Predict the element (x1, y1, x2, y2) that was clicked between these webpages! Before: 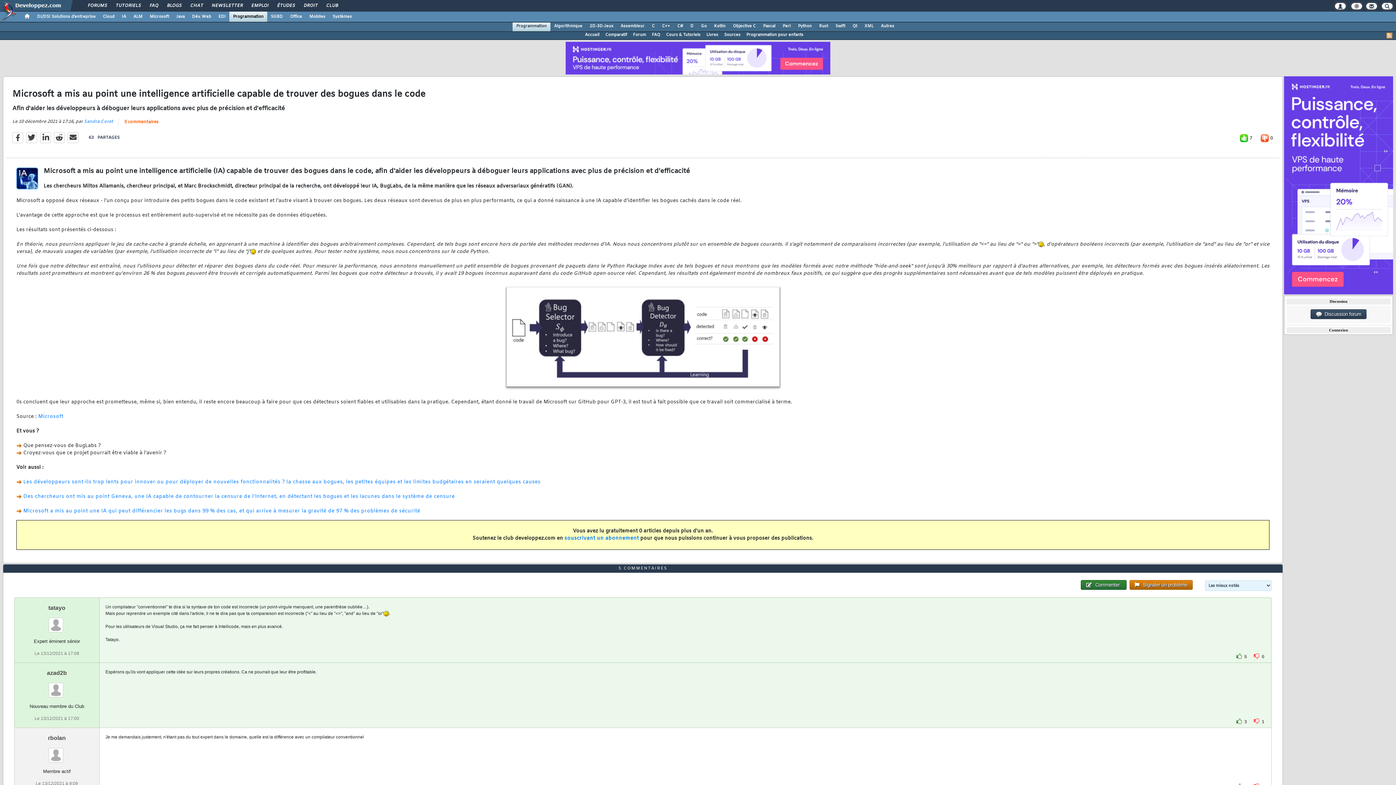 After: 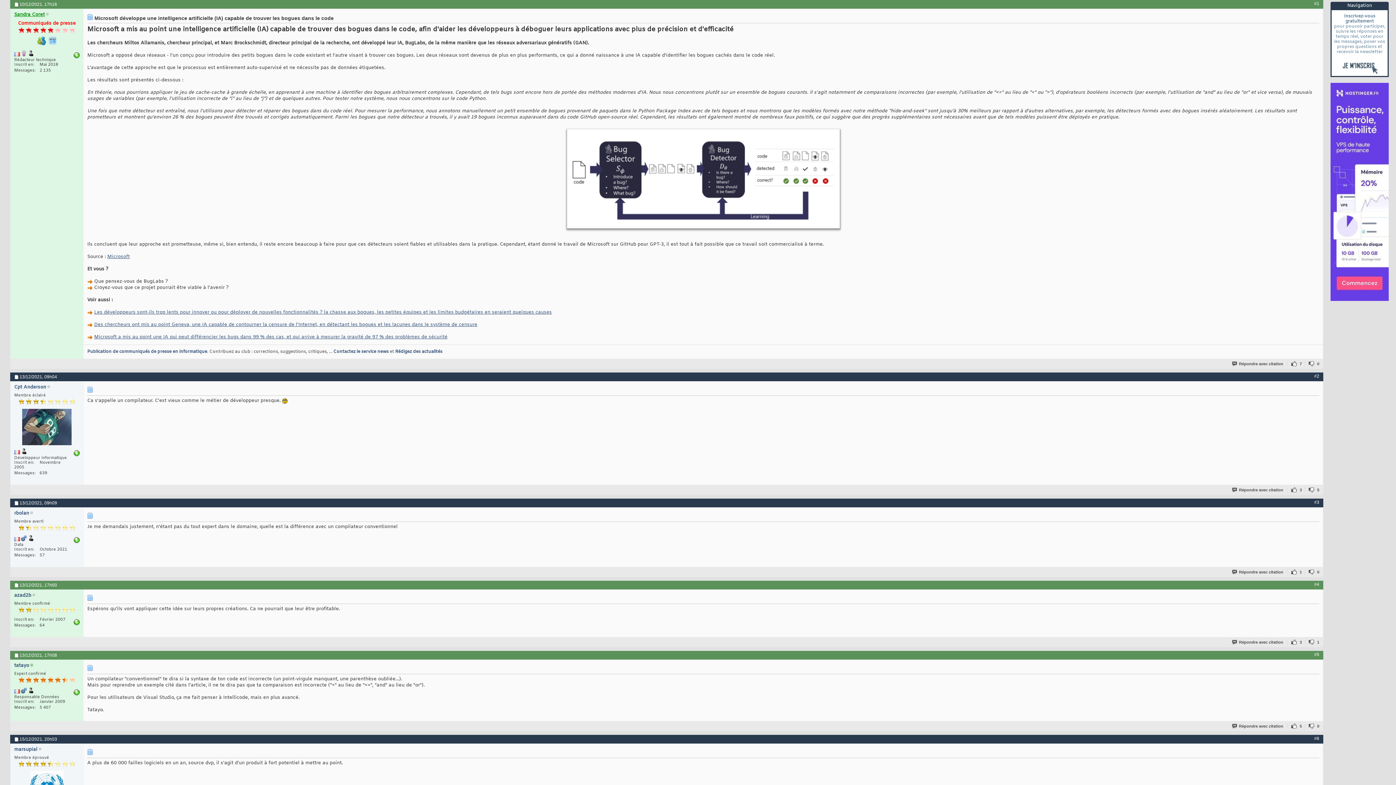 Action: bbox: (124, 119, 158, 125) label: 5 commentaires